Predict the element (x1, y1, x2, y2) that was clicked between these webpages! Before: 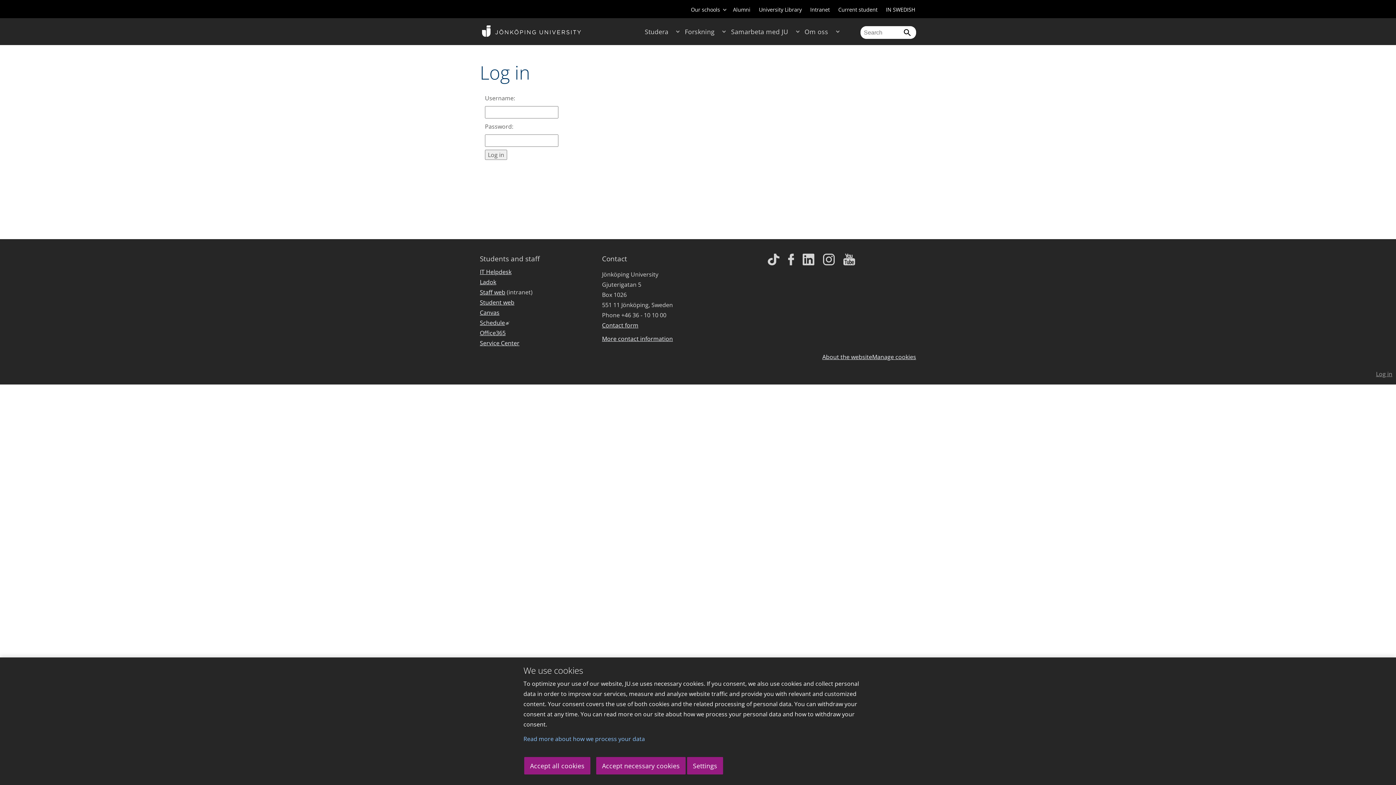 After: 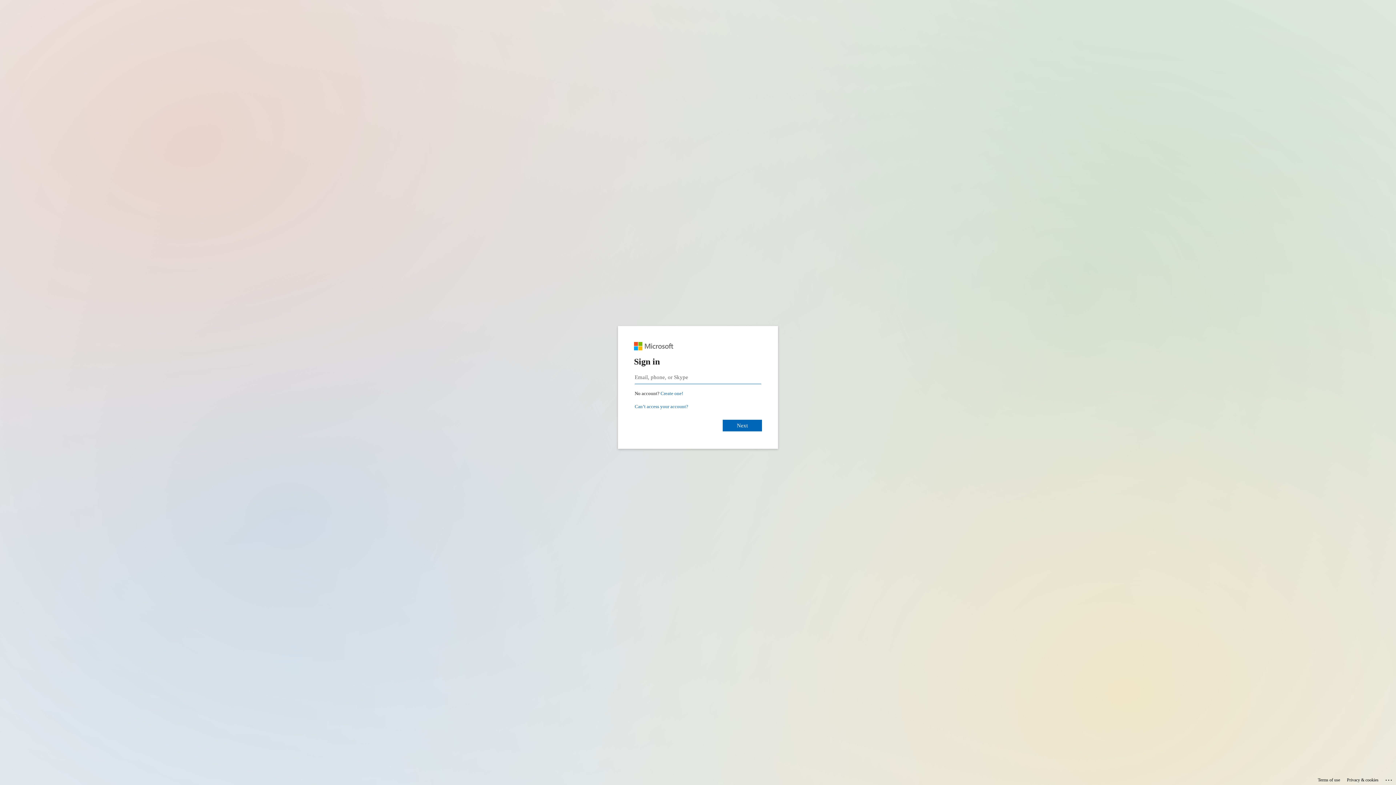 Action: label: Office365
 bbox: (480, 329, 505, 338)